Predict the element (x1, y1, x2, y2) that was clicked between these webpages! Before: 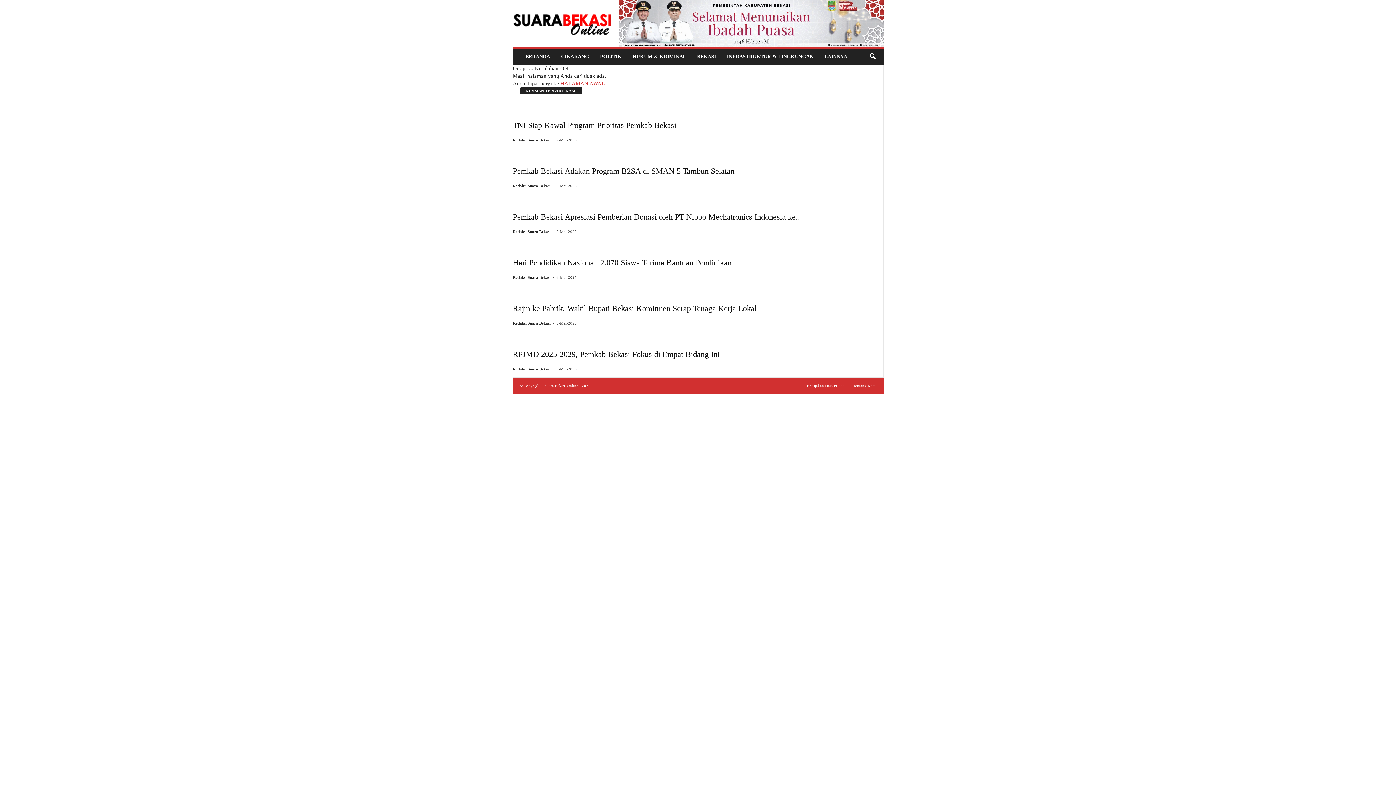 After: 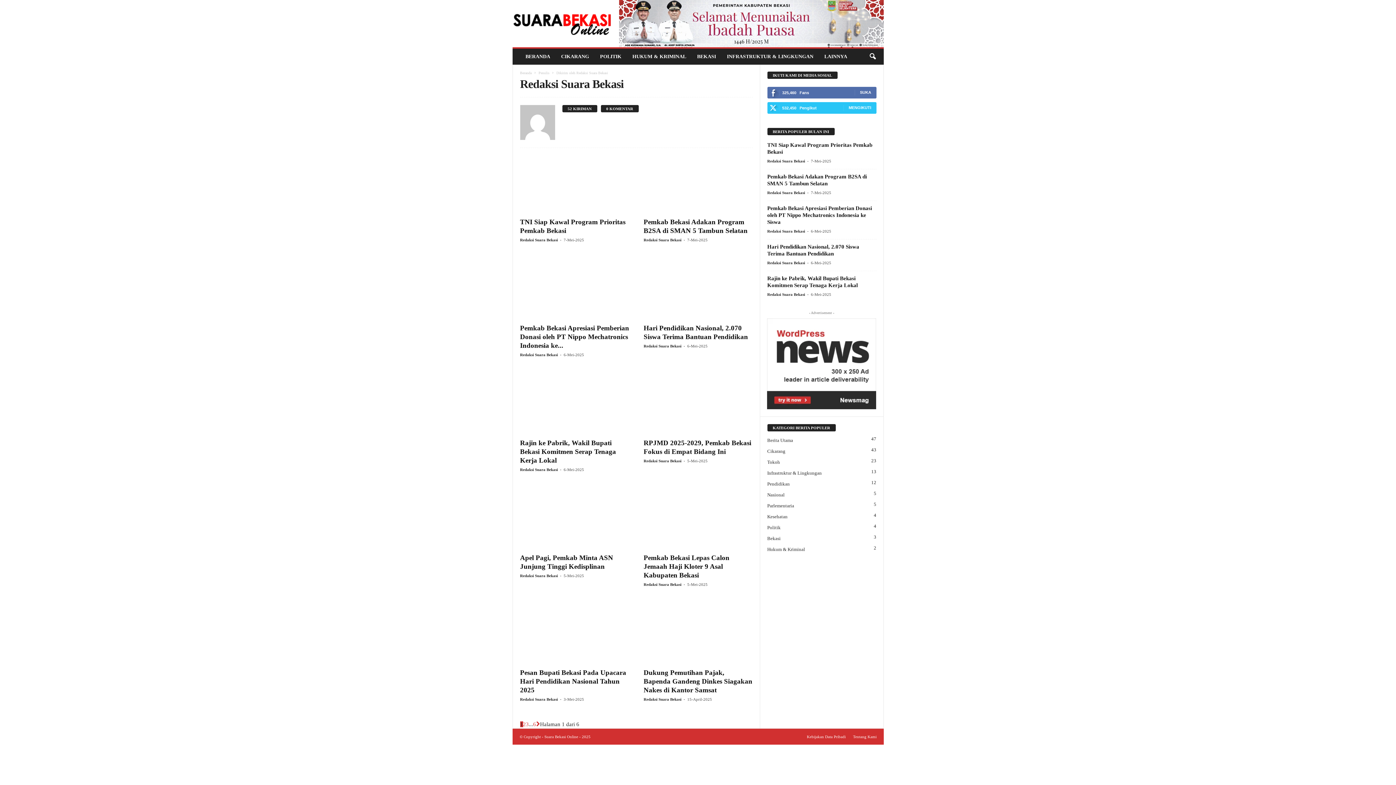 Action: bbox: (512, 229, 550, 233) label: Redaksi Suara Bekasi